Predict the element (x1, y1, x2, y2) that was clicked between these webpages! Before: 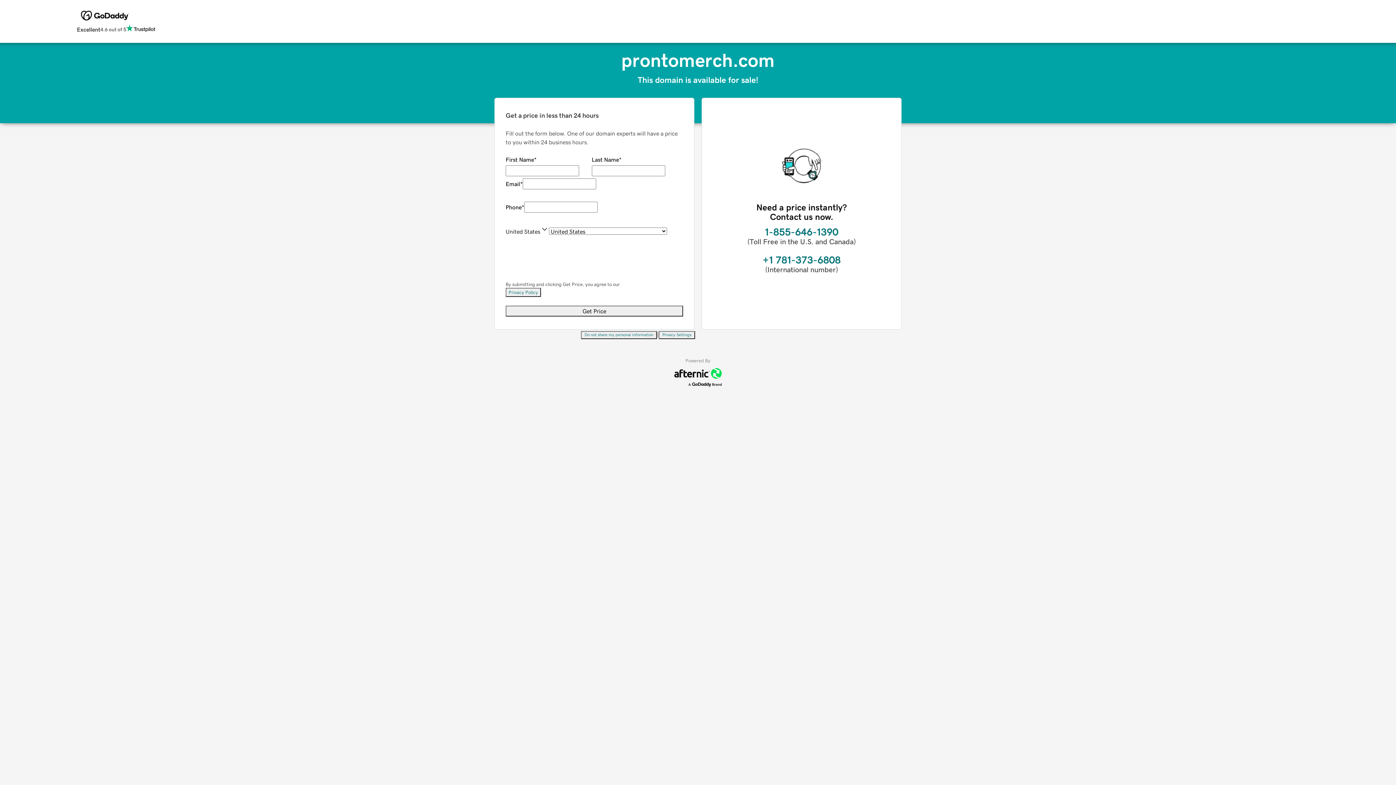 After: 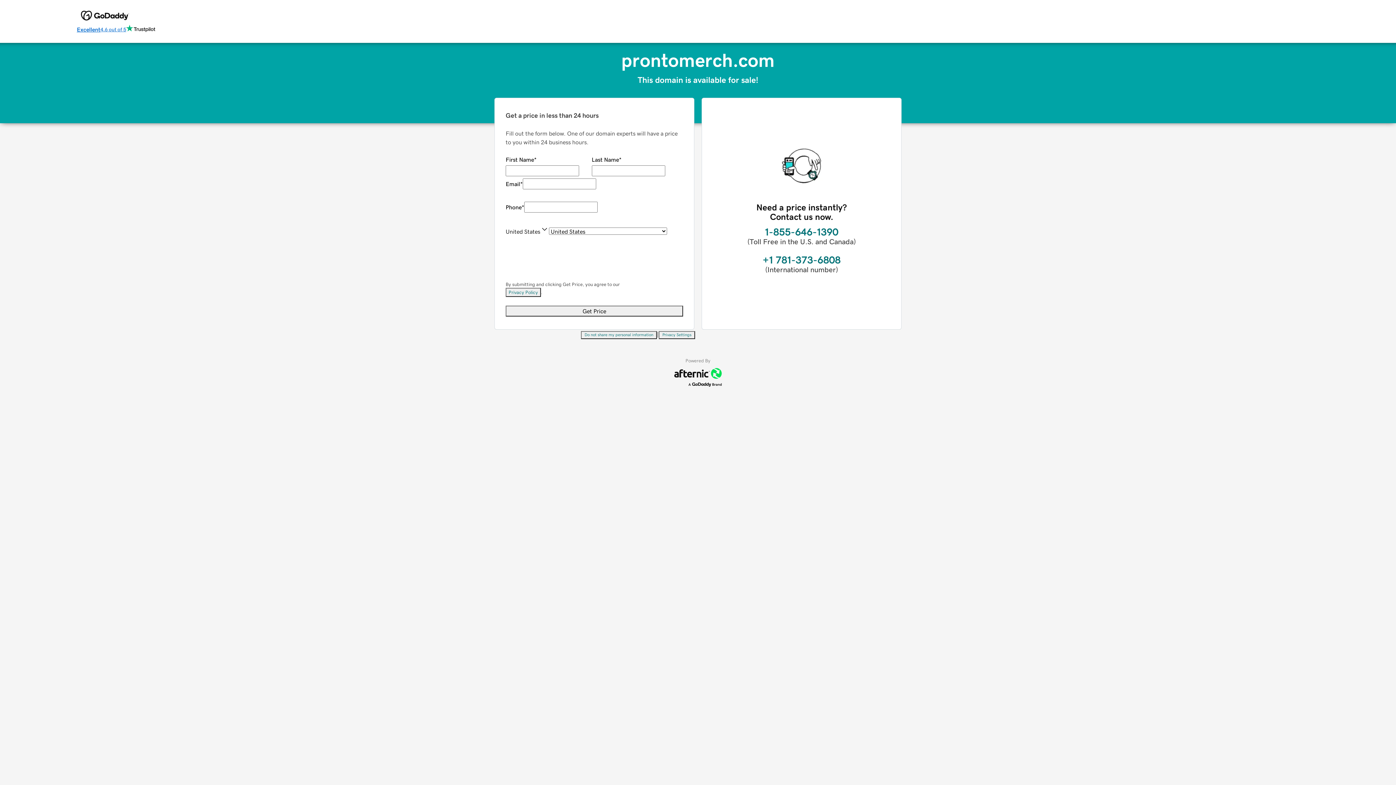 Action: bbox: (76, 24, 155, 34) label: Excellent
4.6 out of 5